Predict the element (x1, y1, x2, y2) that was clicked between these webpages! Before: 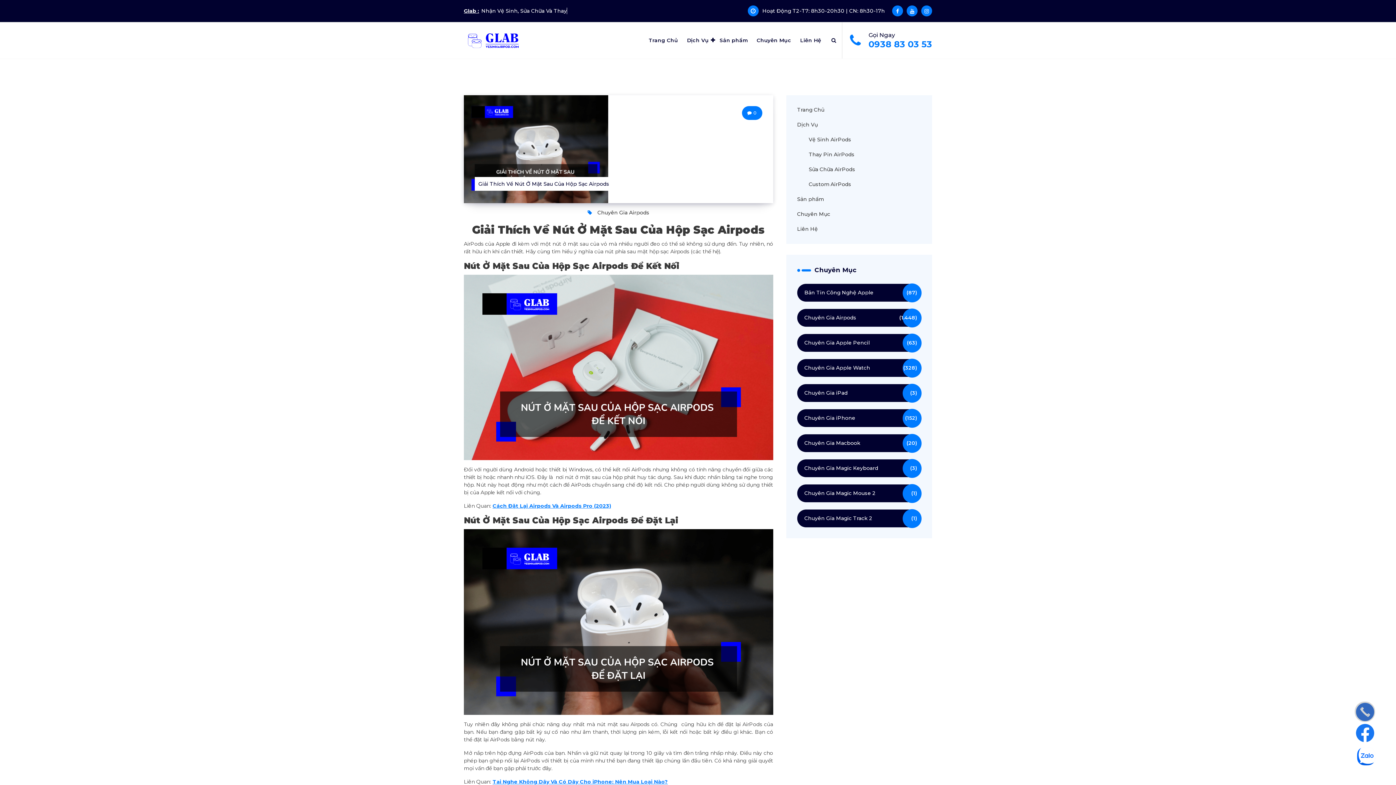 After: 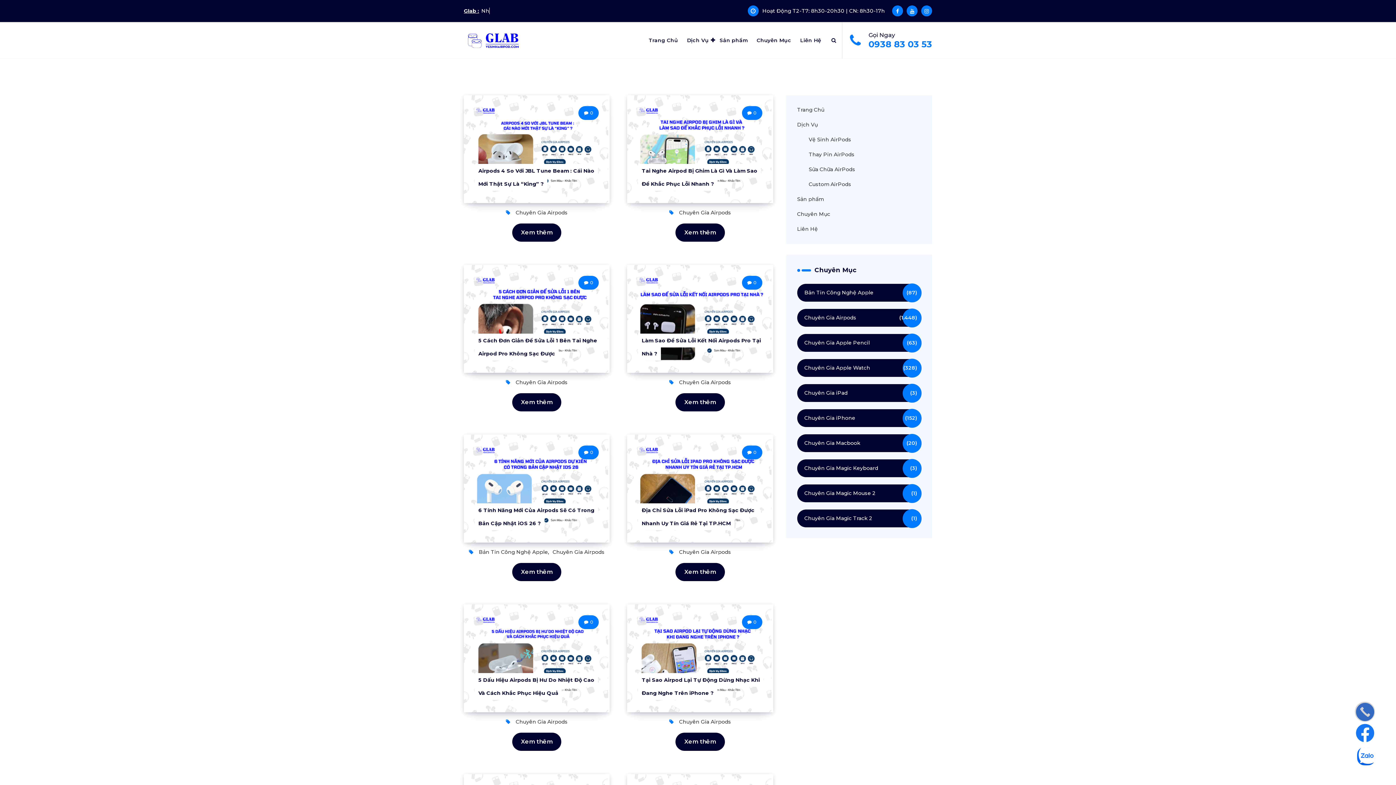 Action: bbox: (597, 209, 649, 216) label: Chuyên Gia Airpods